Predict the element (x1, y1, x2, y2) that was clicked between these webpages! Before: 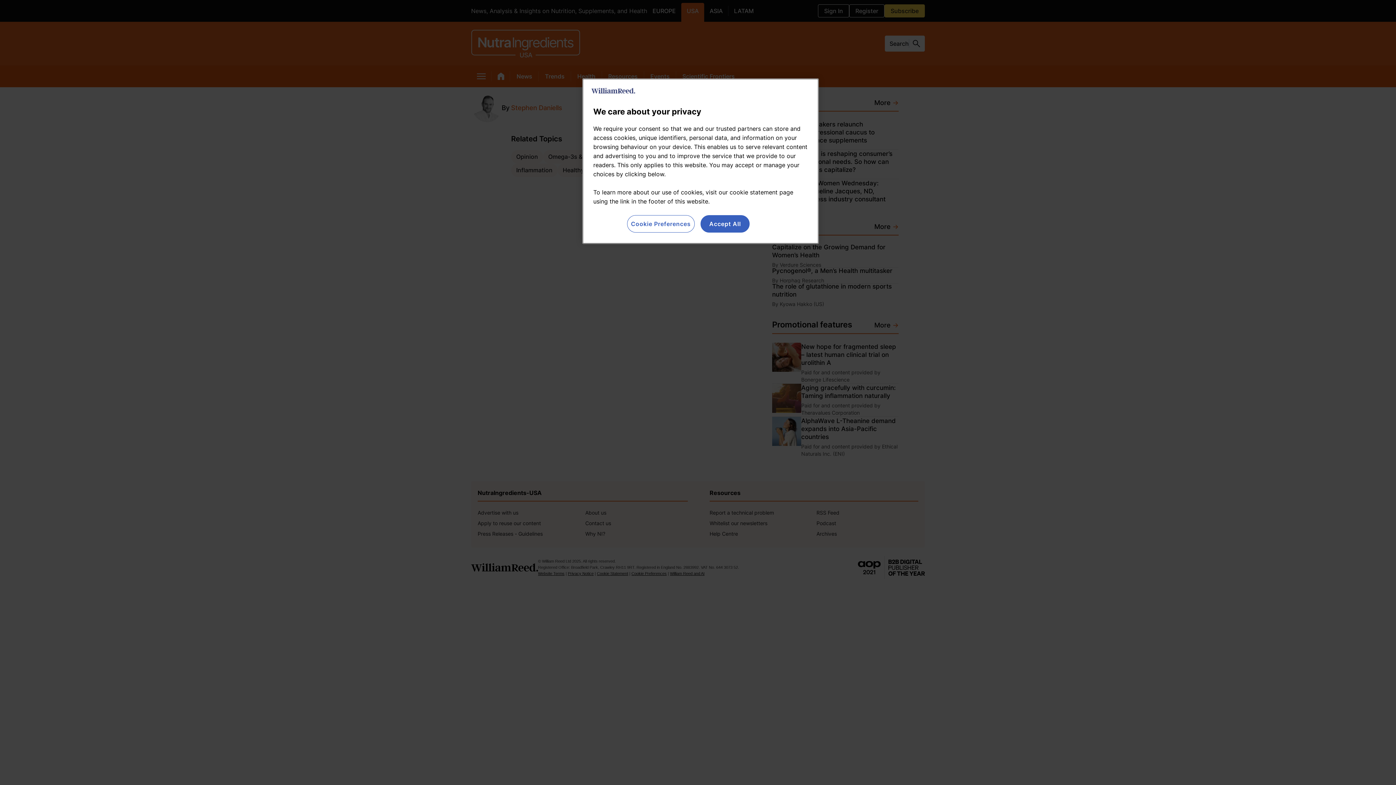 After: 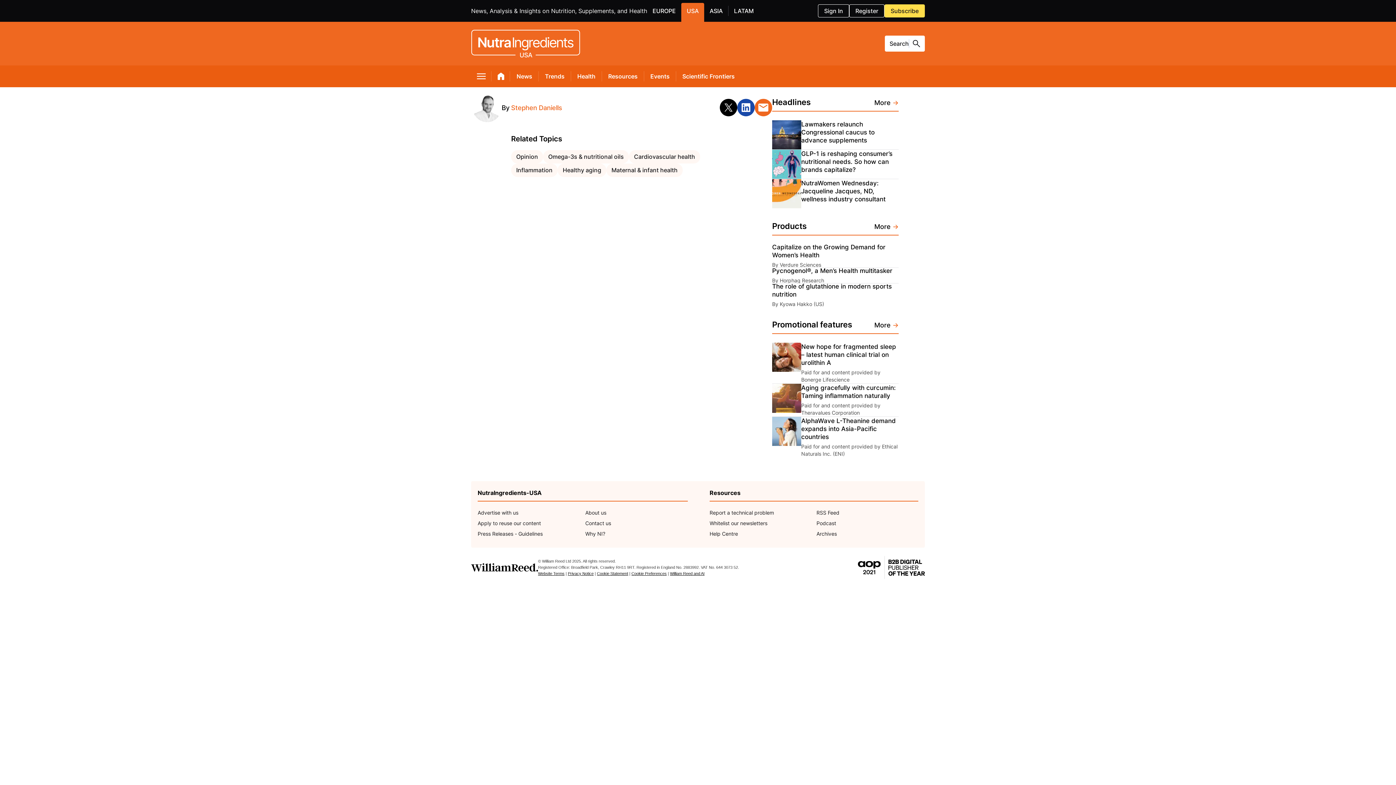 Action: label: Accept All bbox: (700, 215, 749, 232)